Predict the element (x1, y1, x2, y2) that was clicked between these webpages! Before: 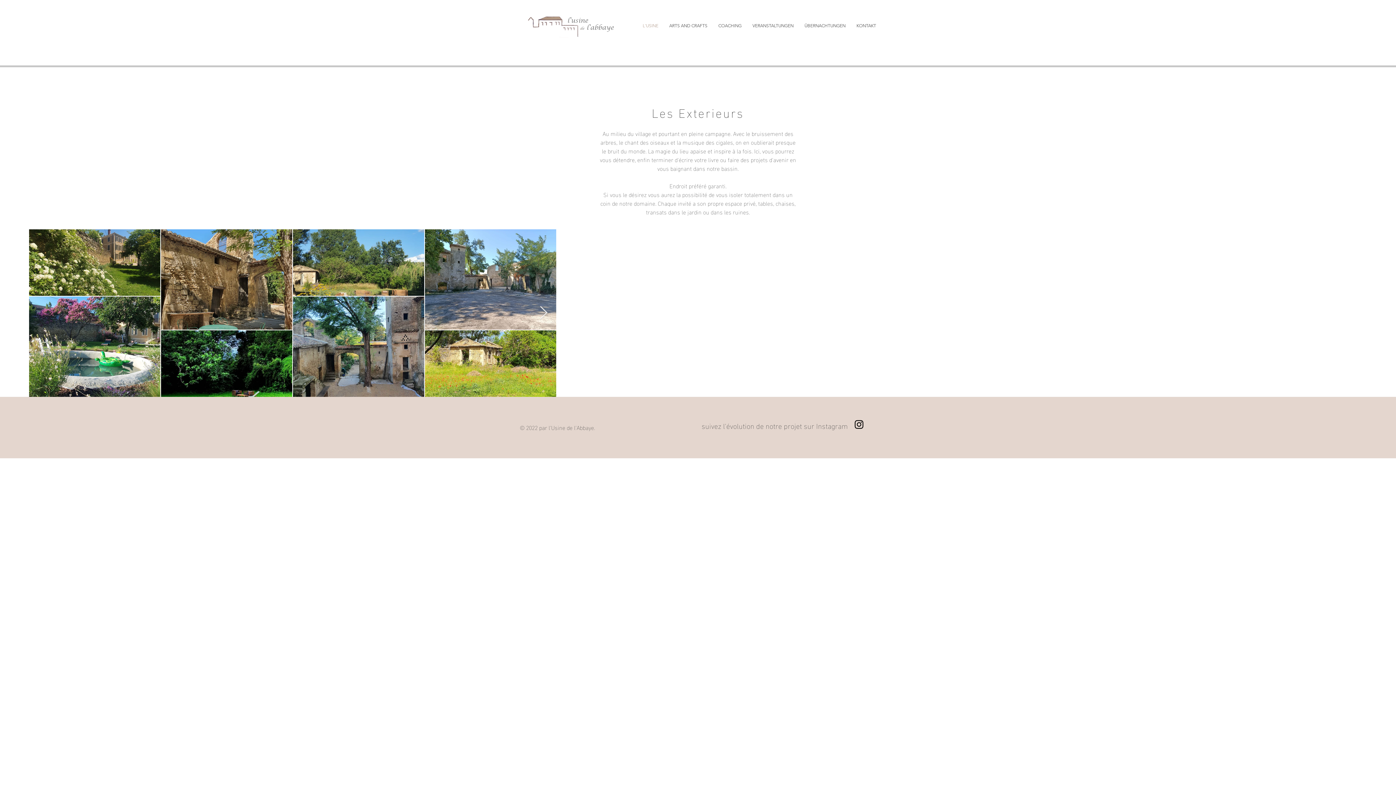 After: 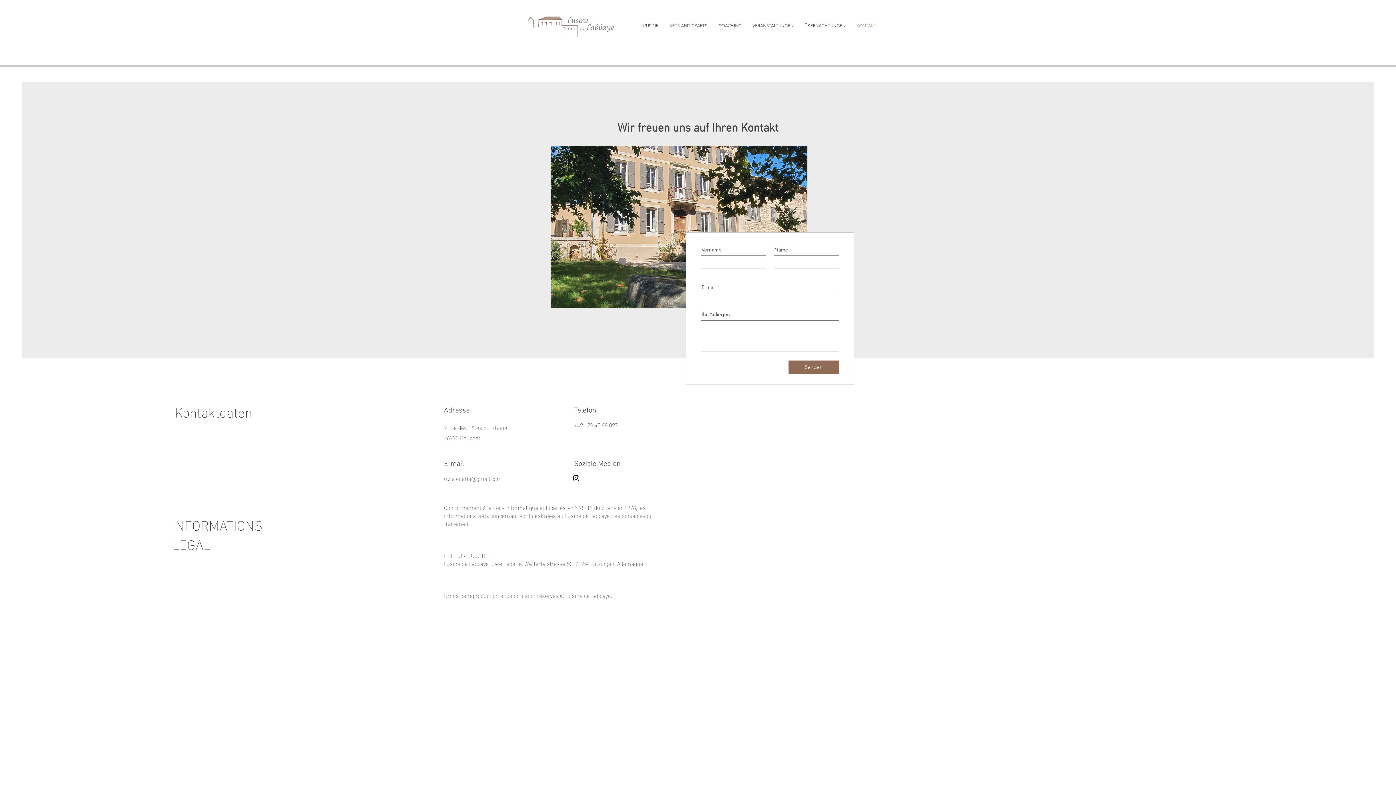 Action: label: KONTAKT bbox: (851, 16, 881, 34)